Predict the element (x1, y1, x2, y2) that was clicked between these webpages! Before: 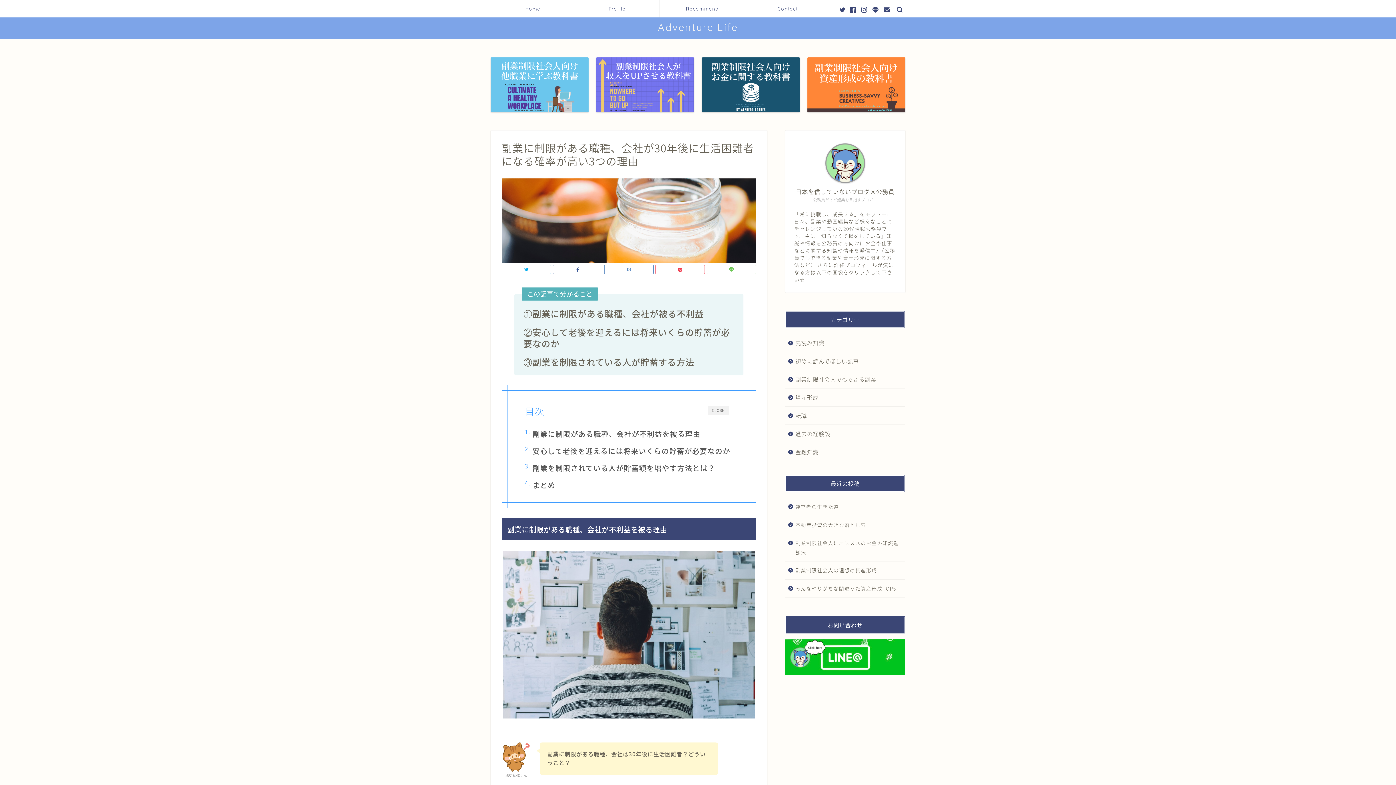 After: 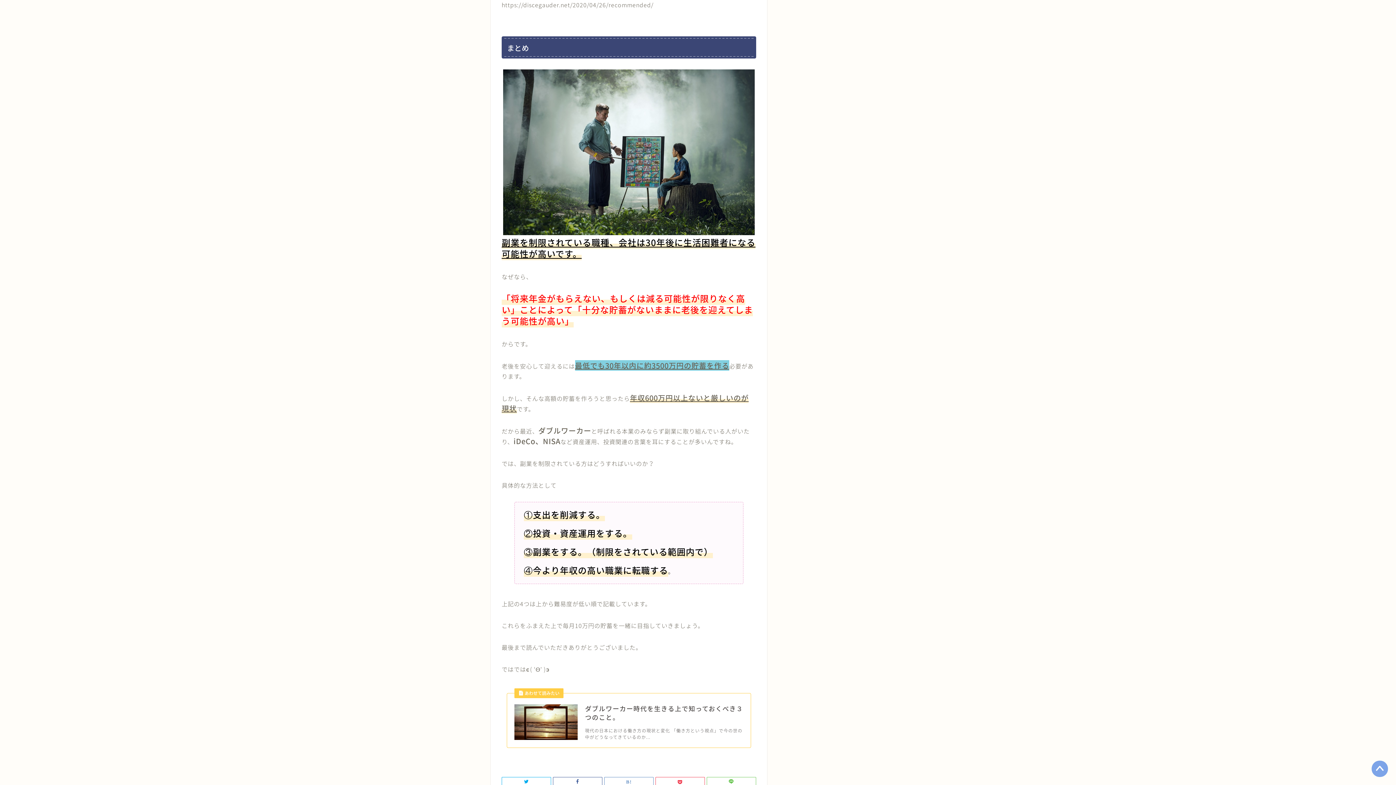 Action: label: まとめ bbox: (532, 479, 555, 490)